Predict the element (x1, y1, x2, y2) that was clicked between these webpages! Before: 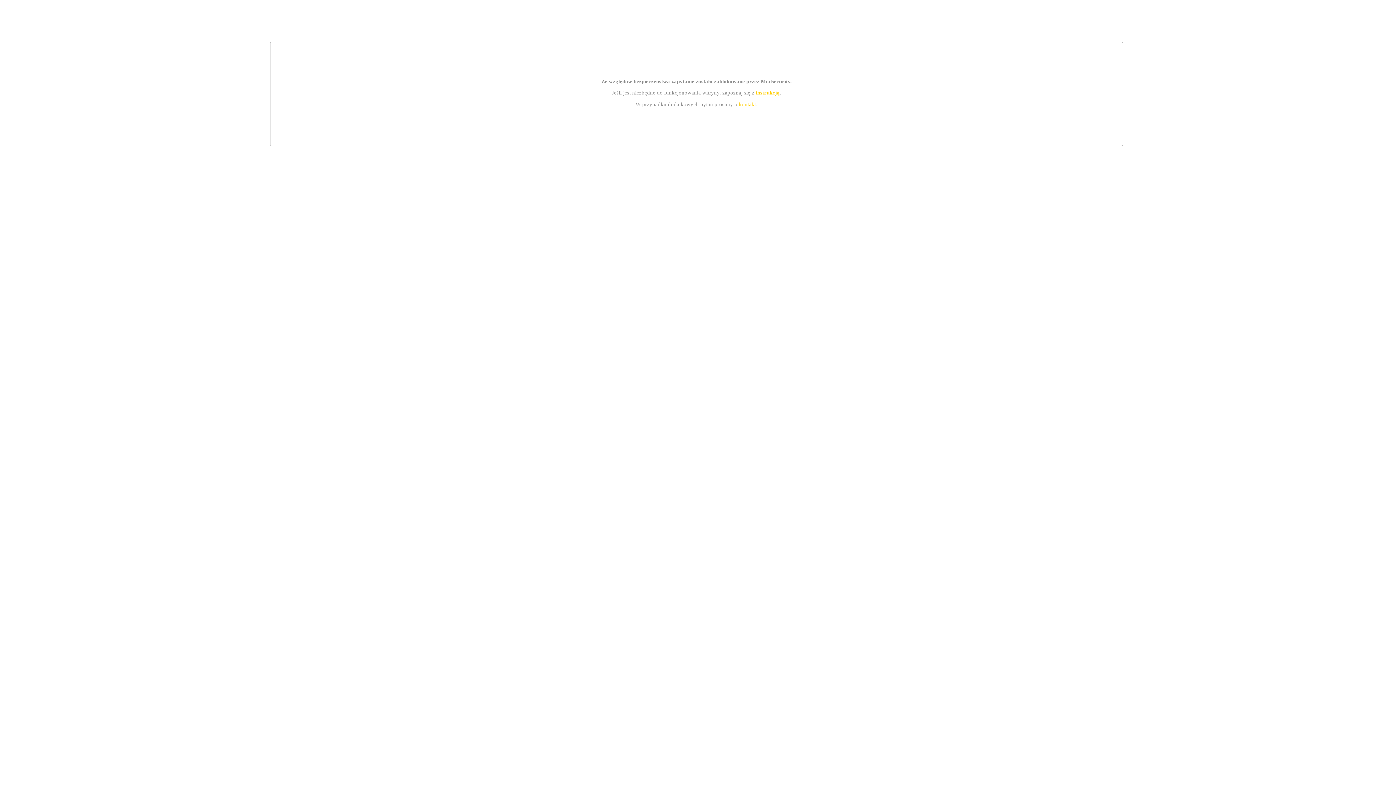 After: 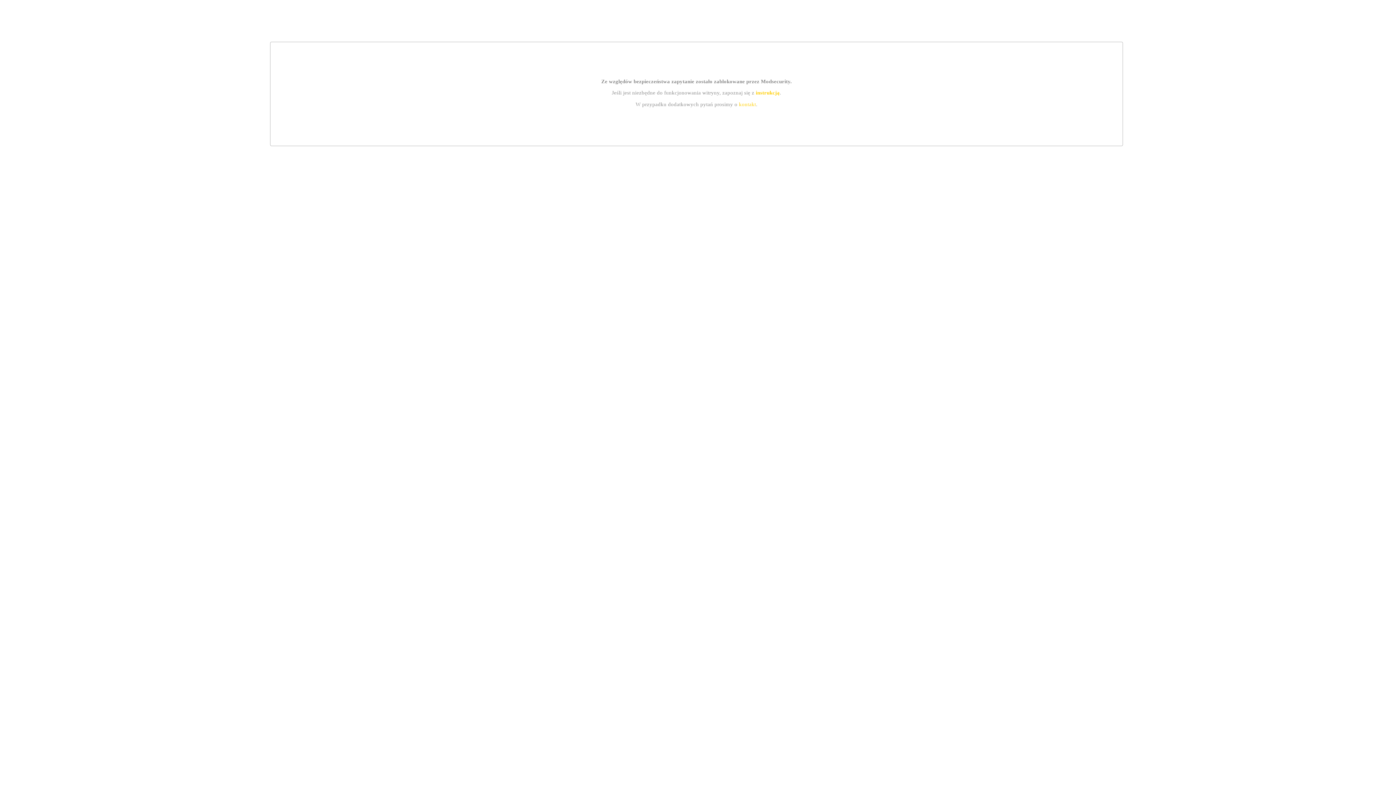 Action: bbox: (755, 89, 779, 95) label: instrukcją